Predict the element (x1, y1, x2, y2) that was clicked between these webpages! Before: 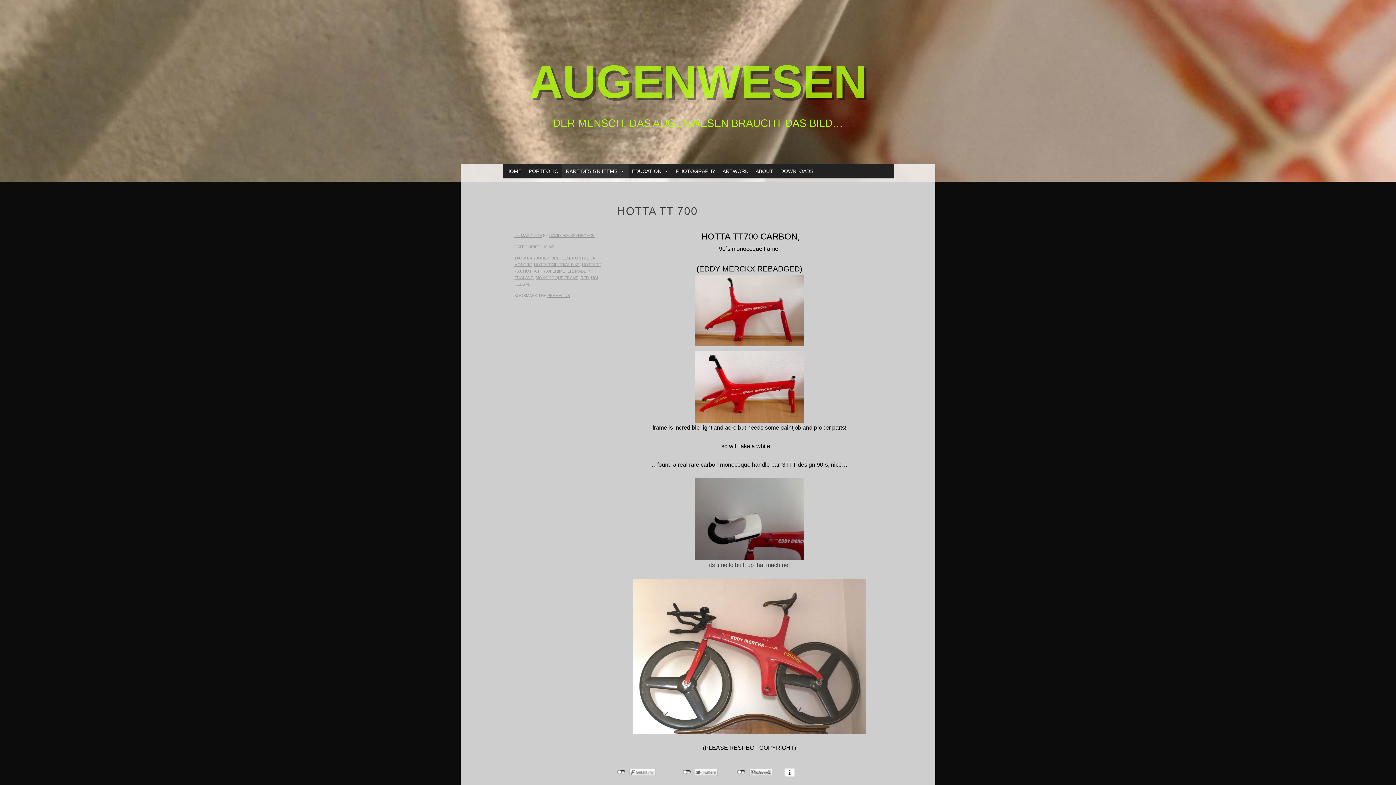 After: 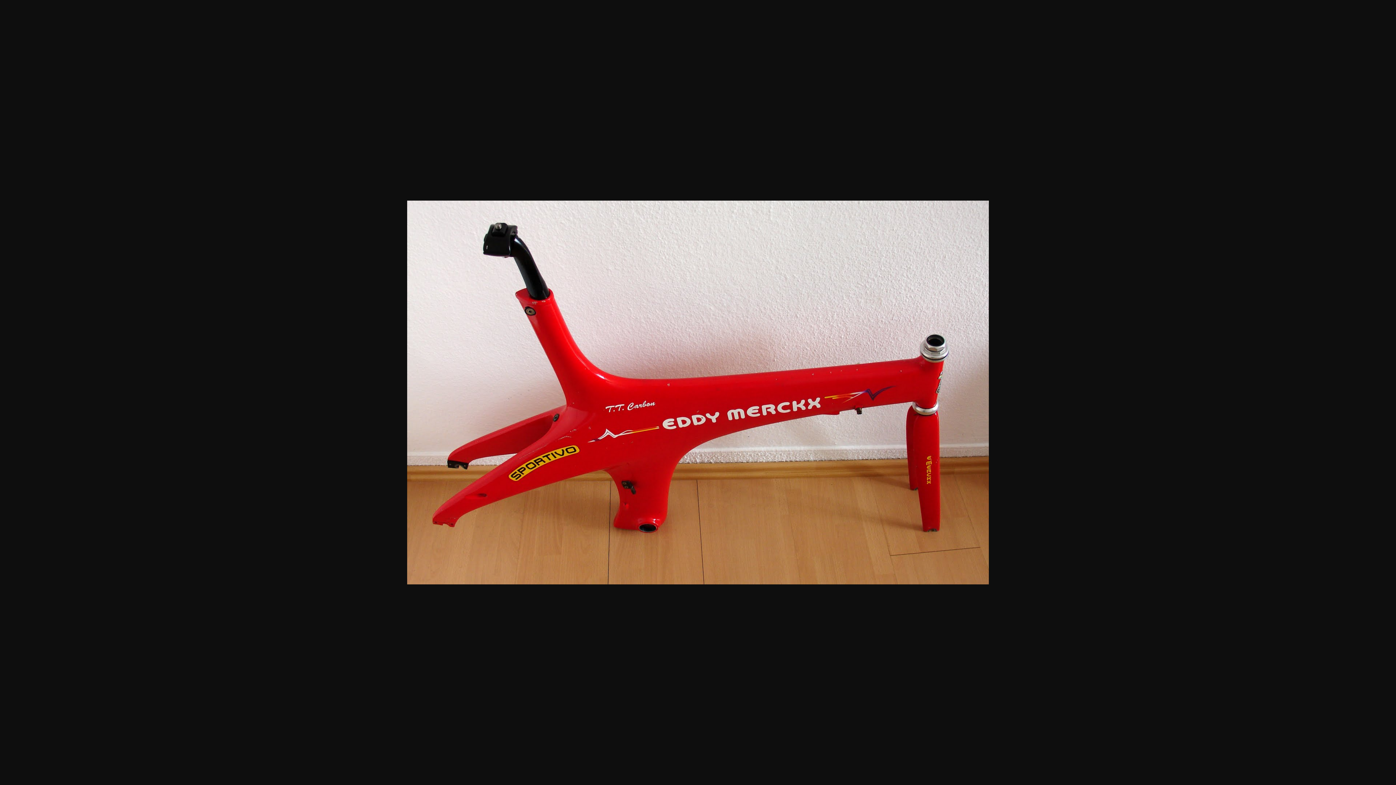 Action: bbox: (617, 350, 881, 422)